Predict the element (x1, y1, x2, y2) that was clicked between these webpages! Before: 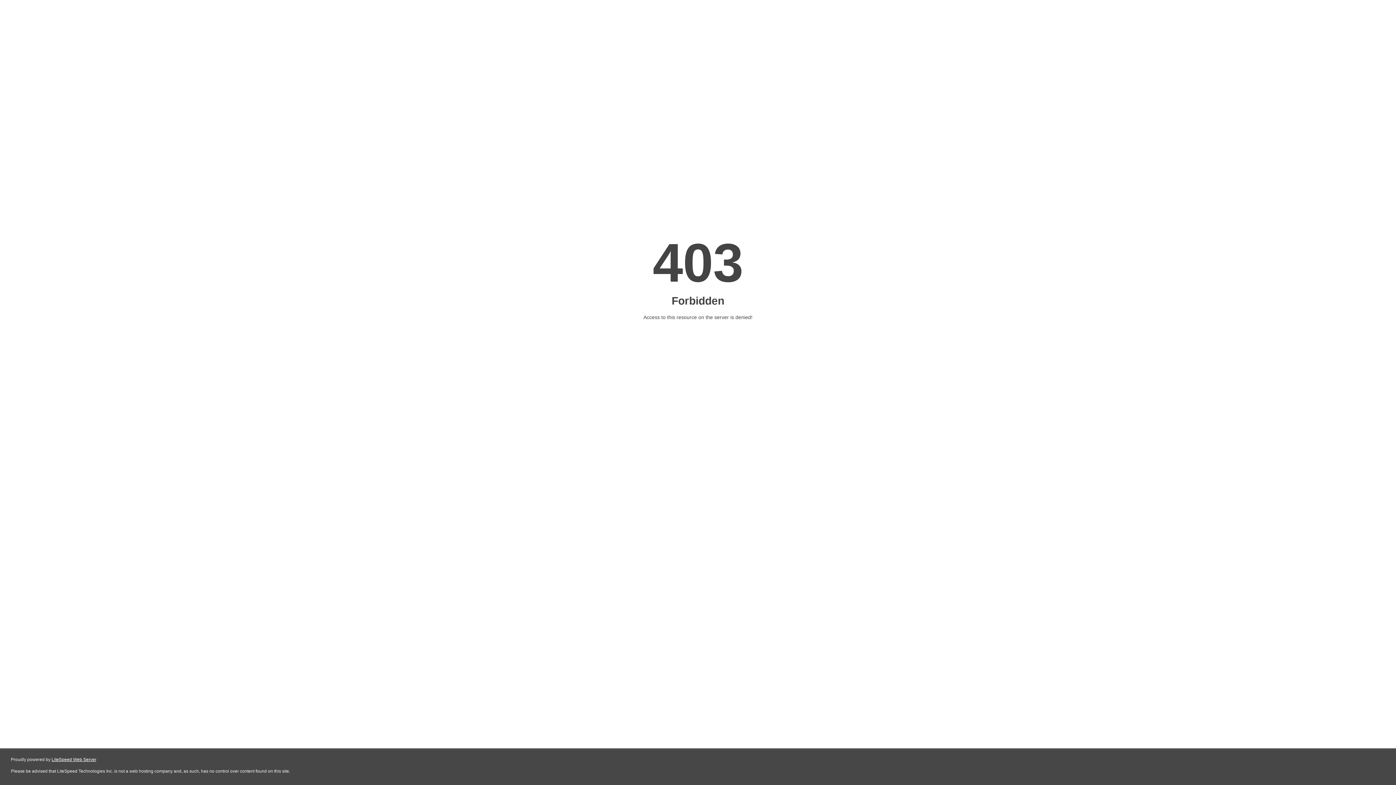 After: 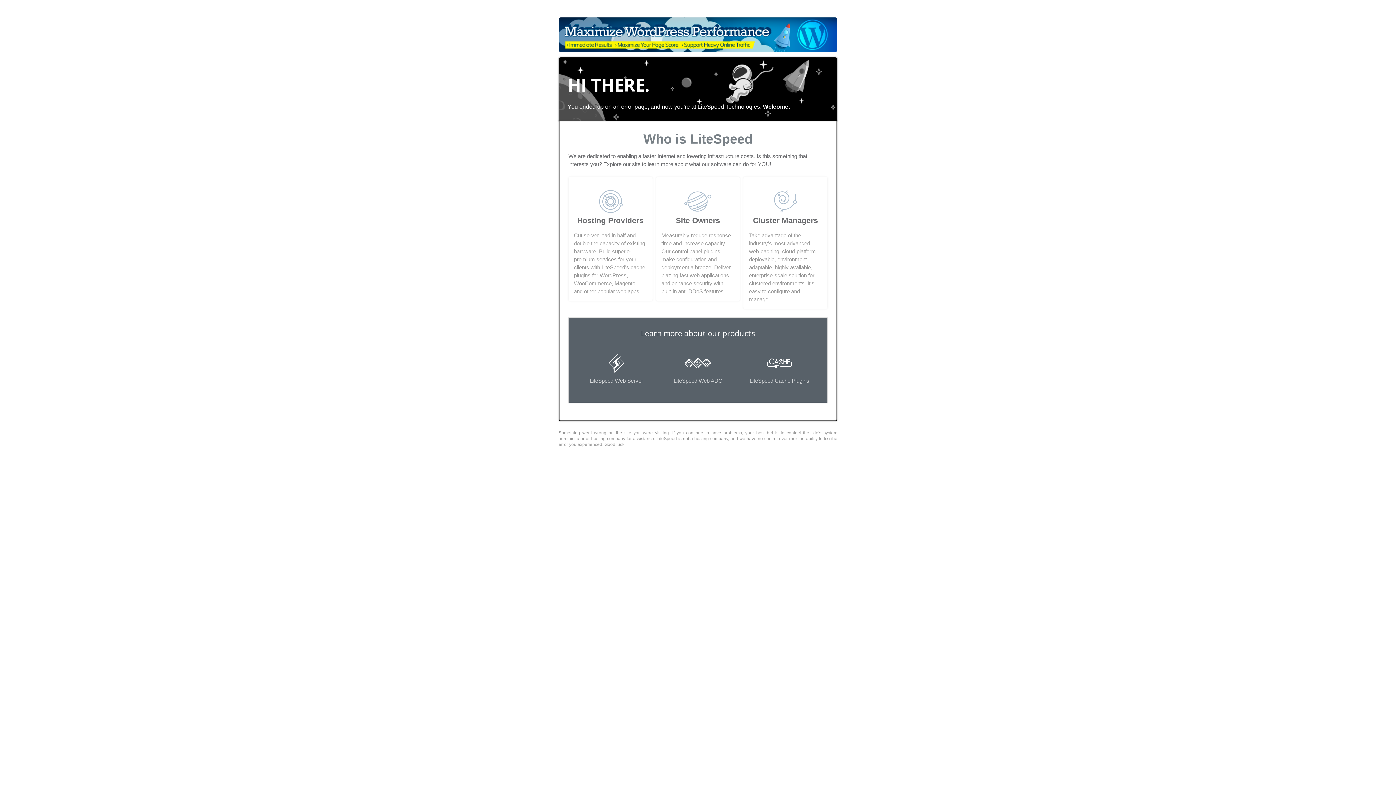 Action: bbox: (51, 757, 96, 762) label: LiteSpeed Web Server